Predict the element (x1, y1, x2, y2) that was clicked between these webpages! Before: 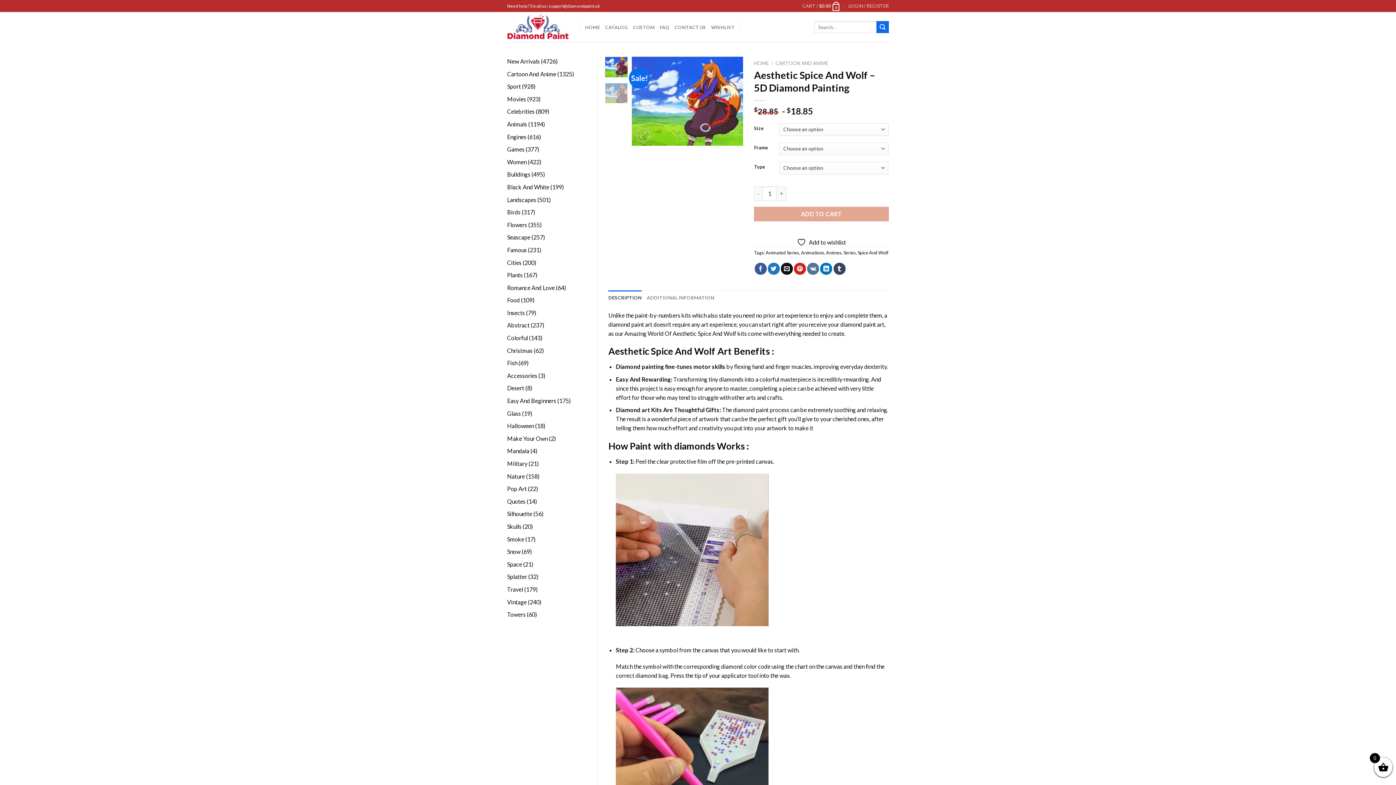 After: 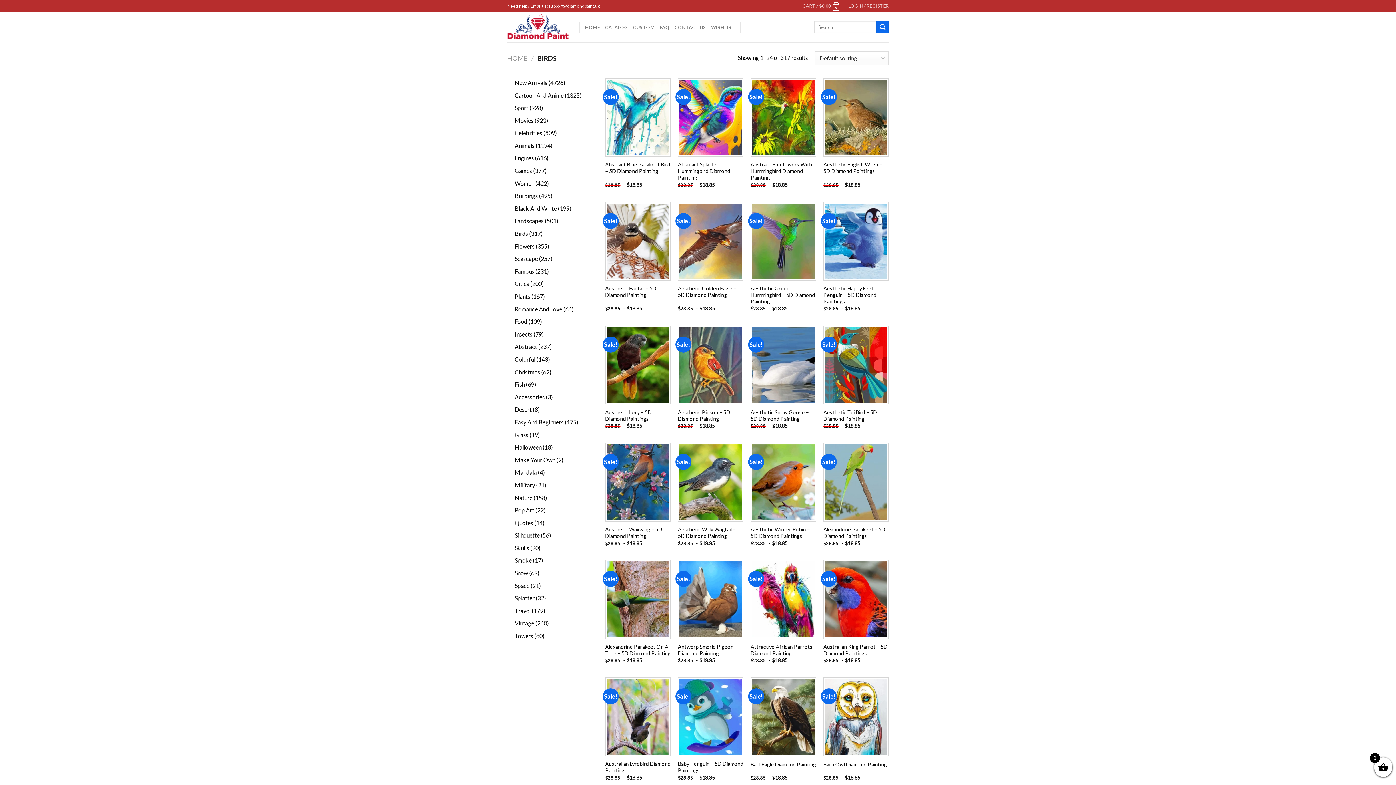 Action: bbox: (507, 208, 520, 215) label: Birds